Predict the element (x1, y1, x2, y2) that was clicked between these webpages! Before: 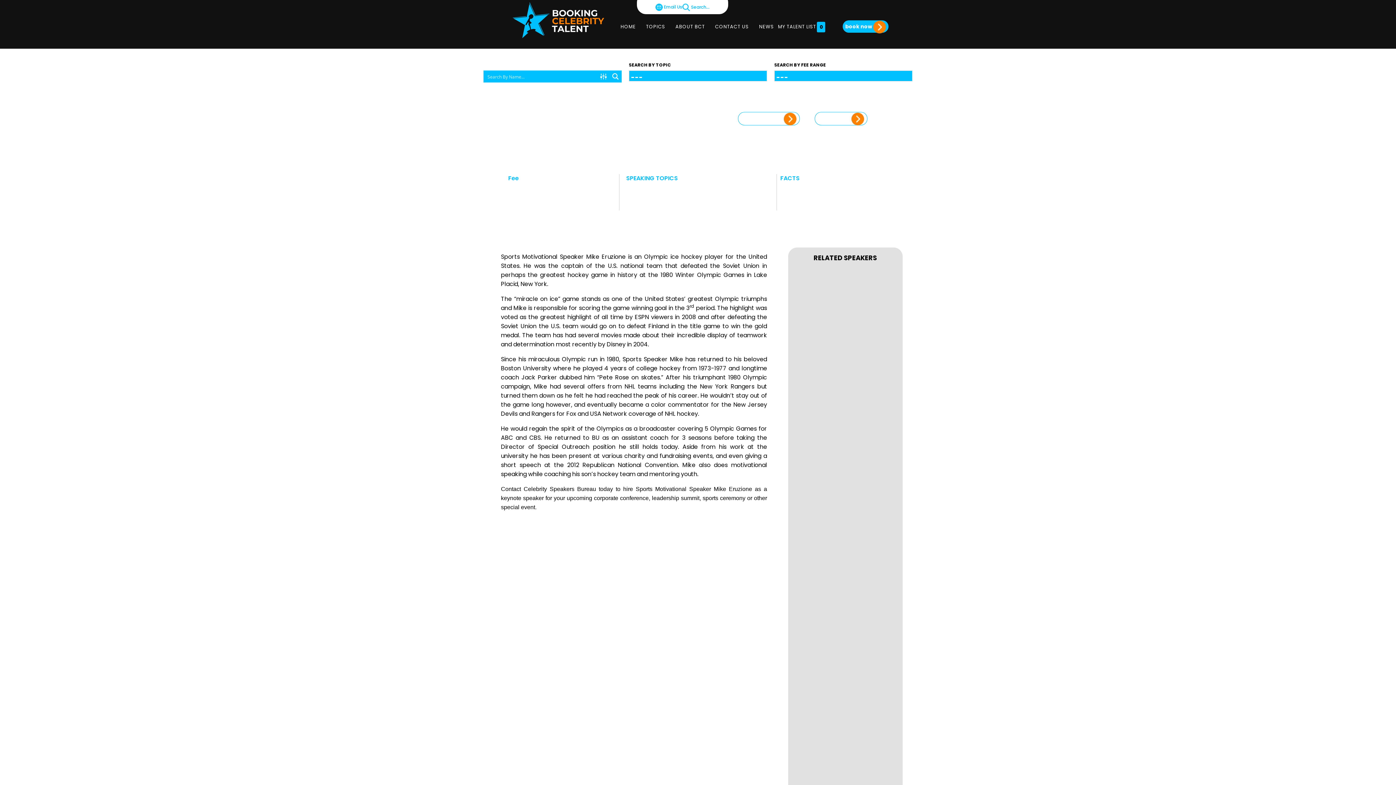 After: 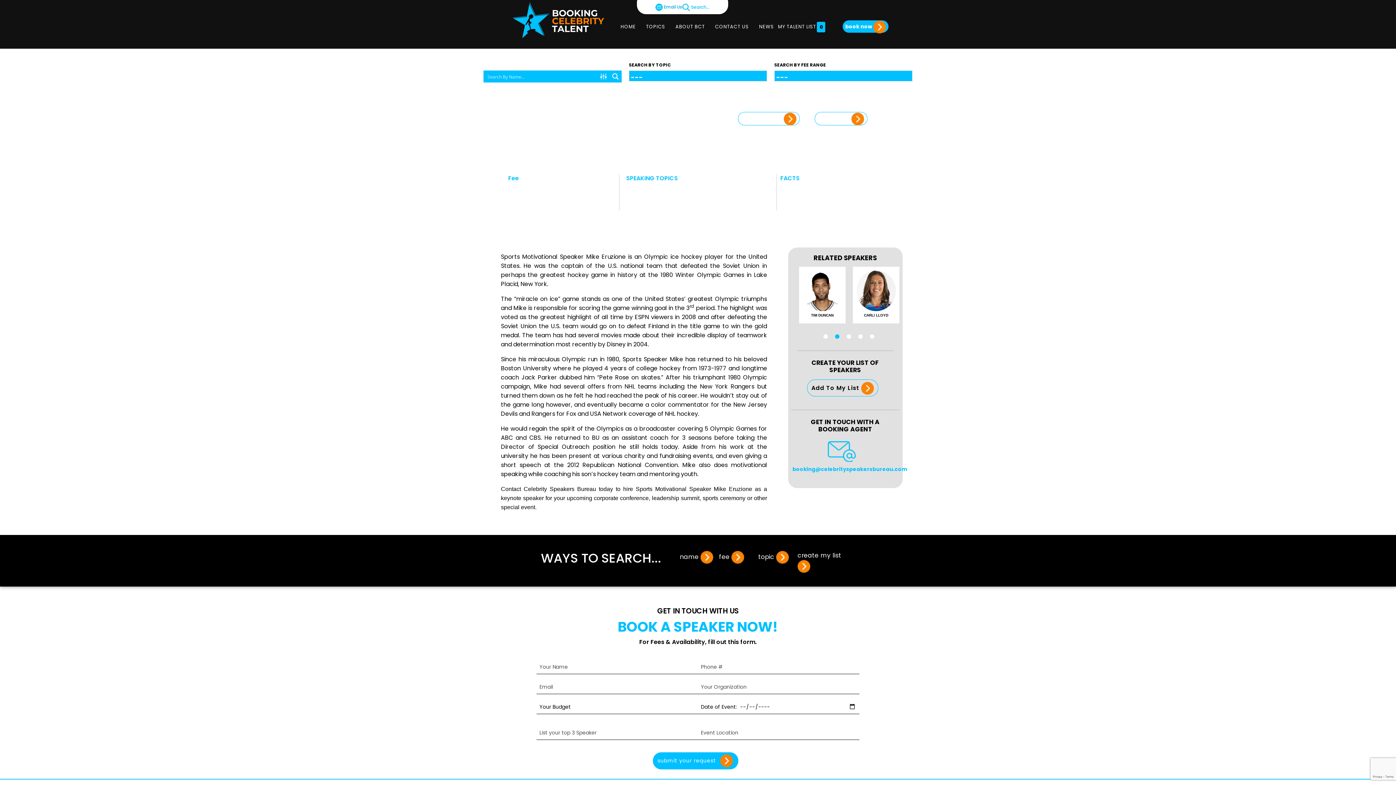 Action: label: Email Us bbox: (664, 3, 682, 9)